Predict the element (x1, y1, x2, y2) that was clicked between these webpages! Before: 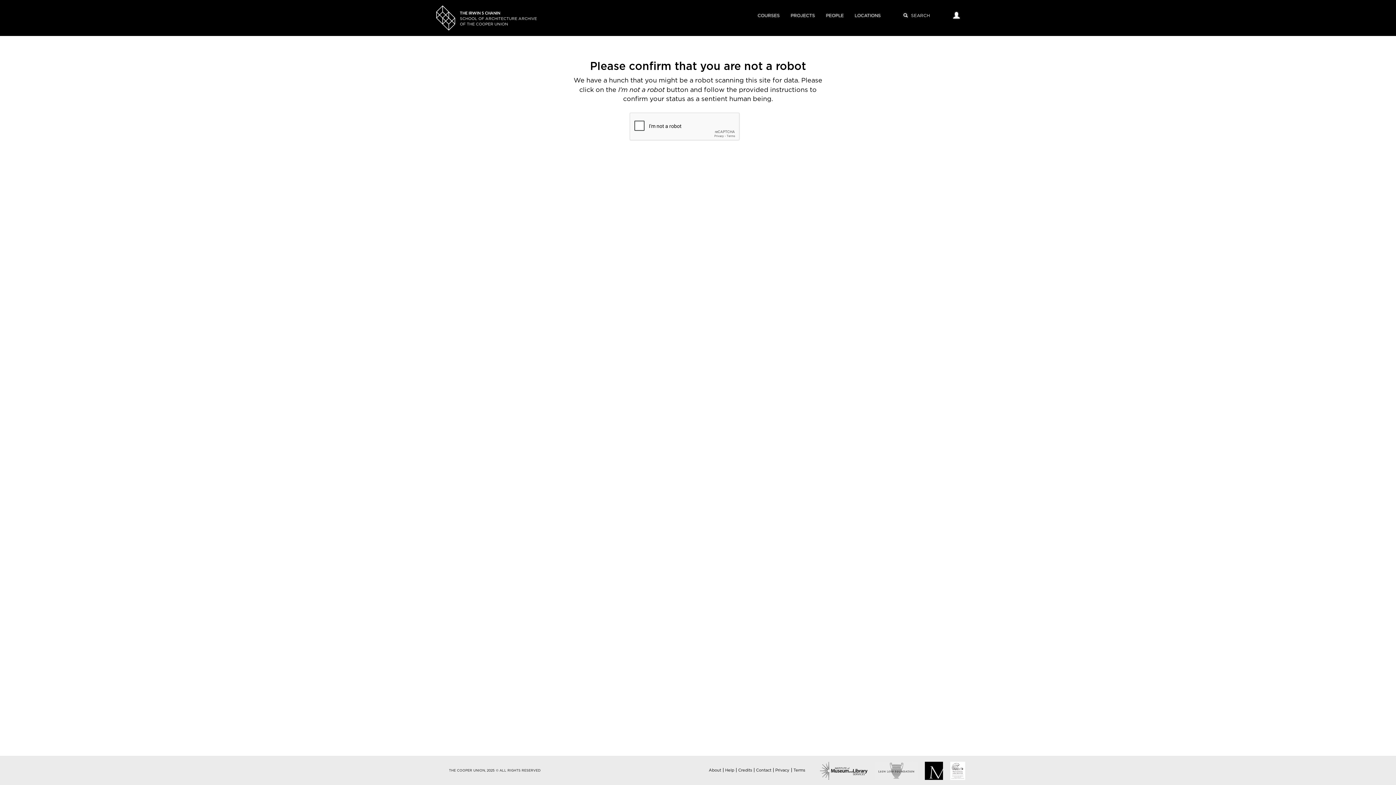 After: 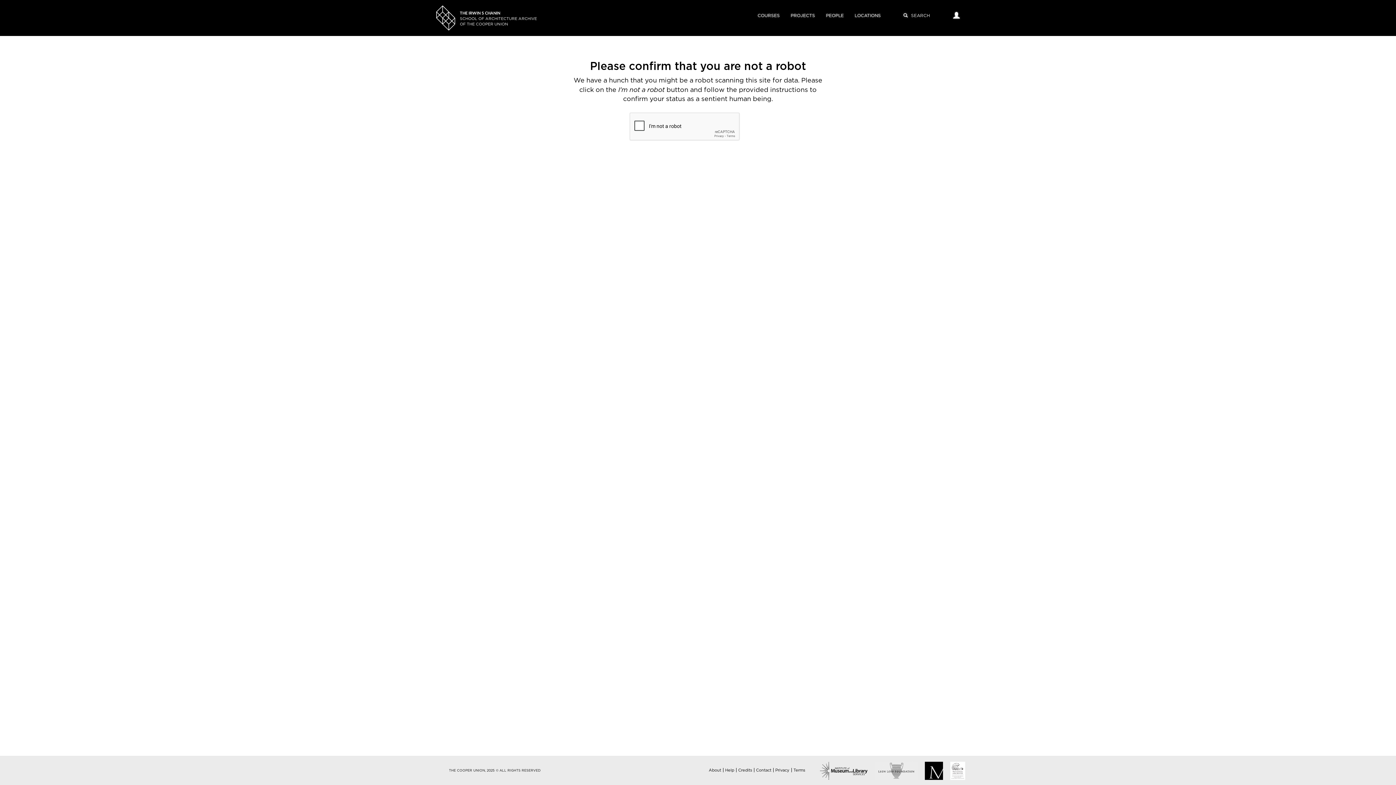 Action: label: Contact bbox: (756, 768, 771, 772)